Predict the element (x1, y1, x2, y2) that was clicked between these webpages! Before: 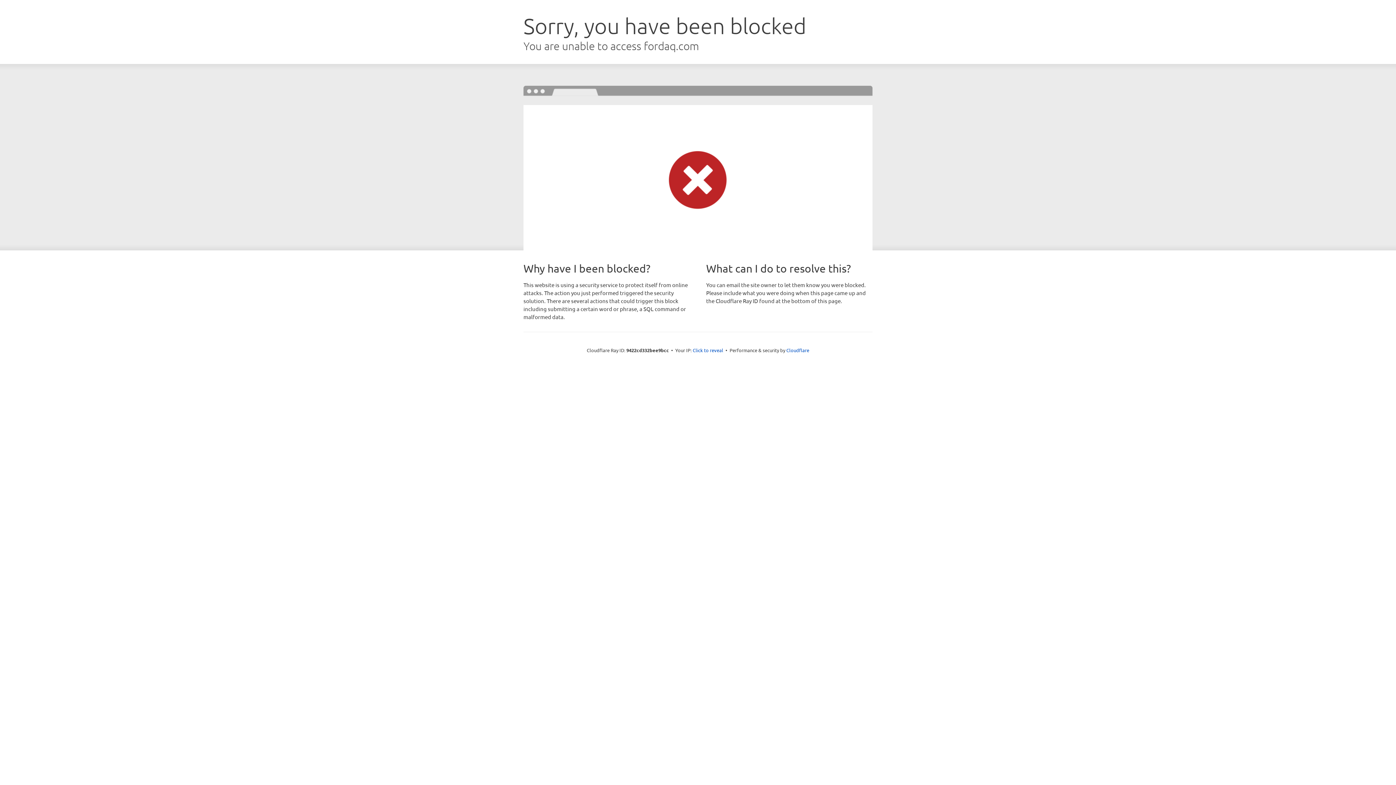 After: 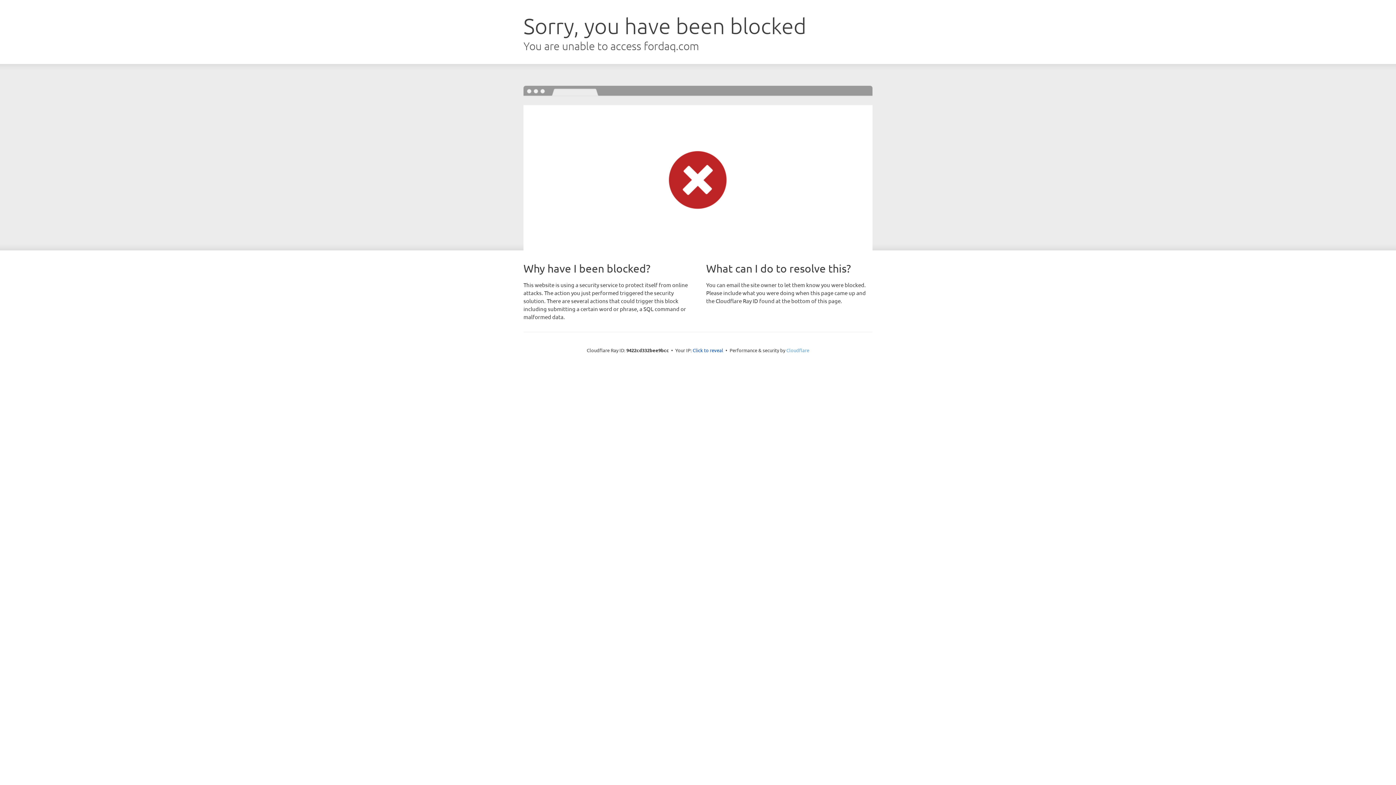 Action: label: Cloudflare bbox: (786, 347, 809, 353)